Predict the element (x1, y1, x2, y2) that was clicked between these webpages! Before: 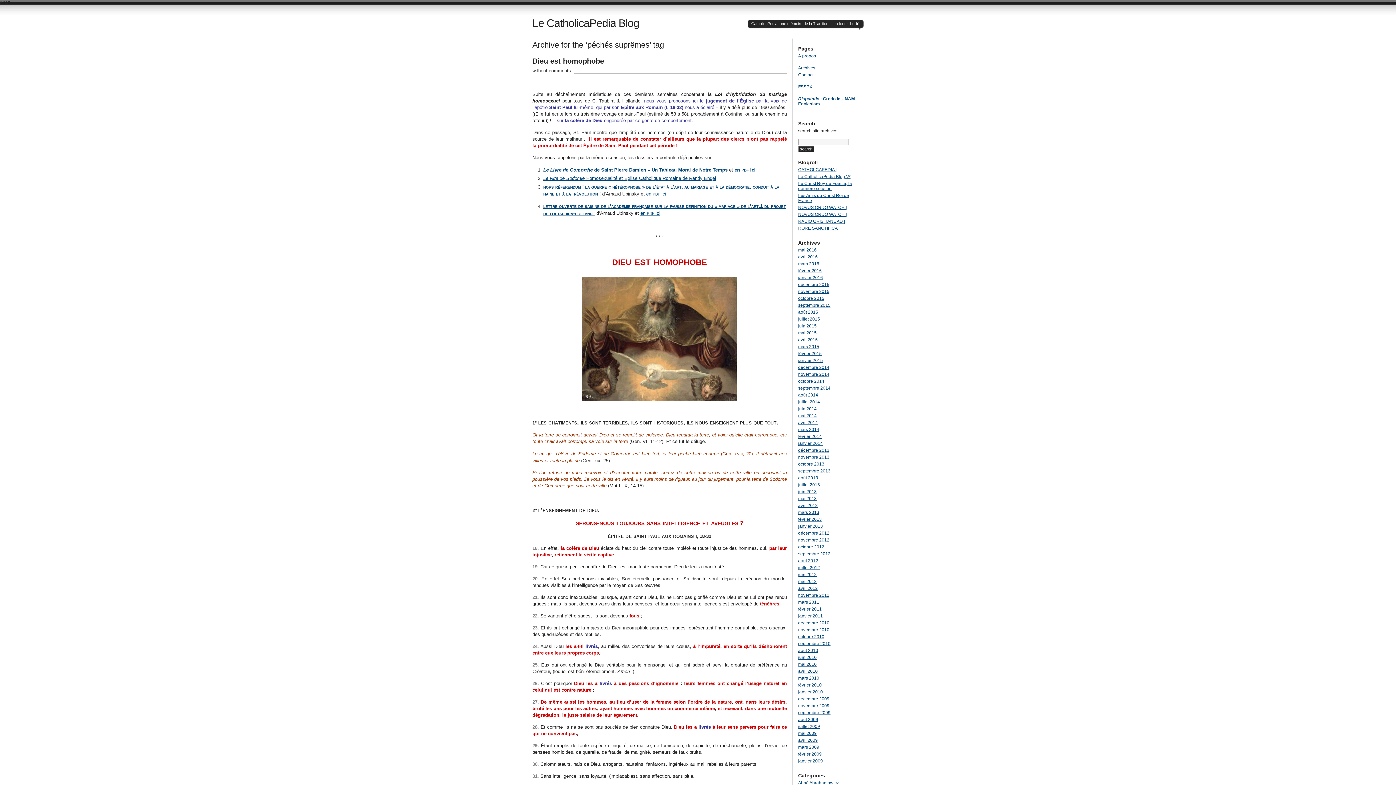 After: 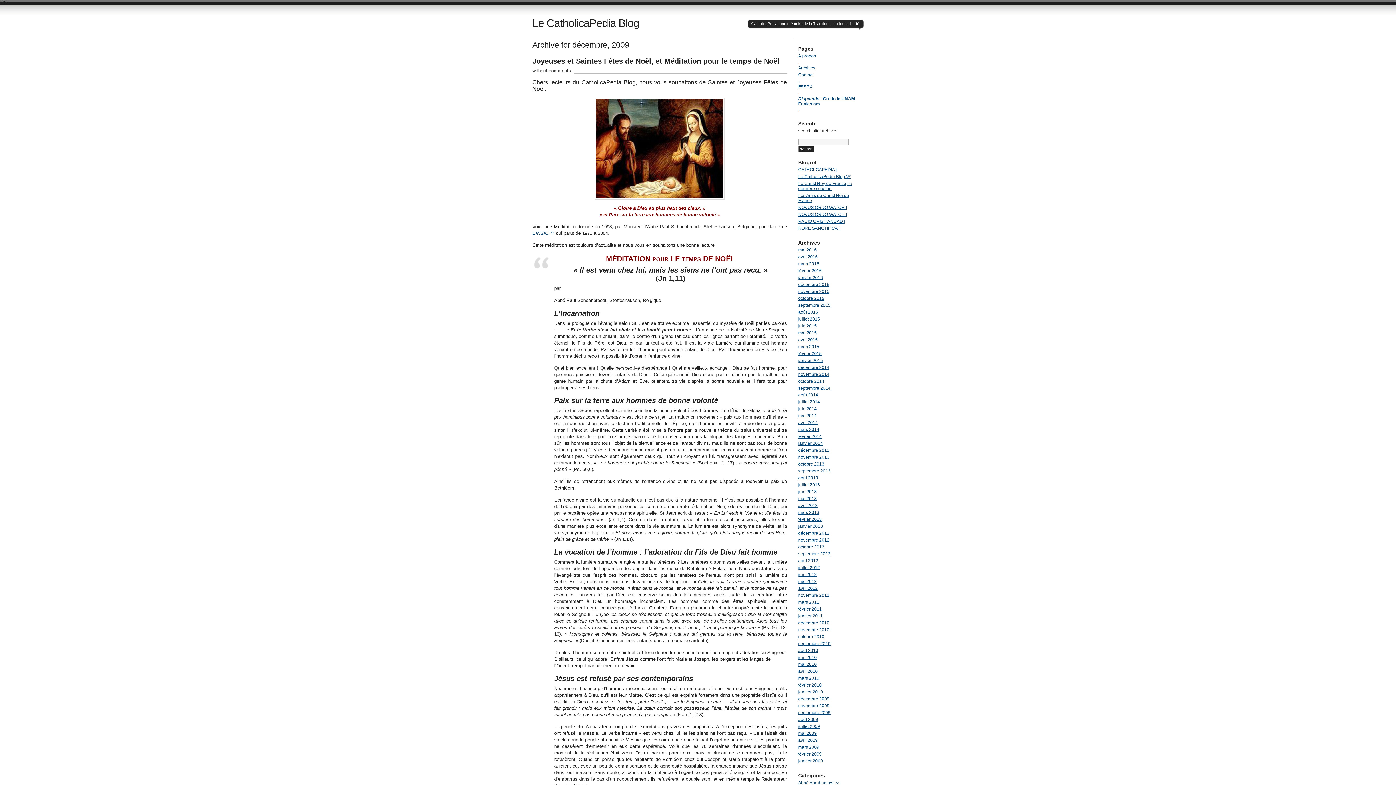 Action: bbox: (798, 696, 829, 701) label: décembre 2009